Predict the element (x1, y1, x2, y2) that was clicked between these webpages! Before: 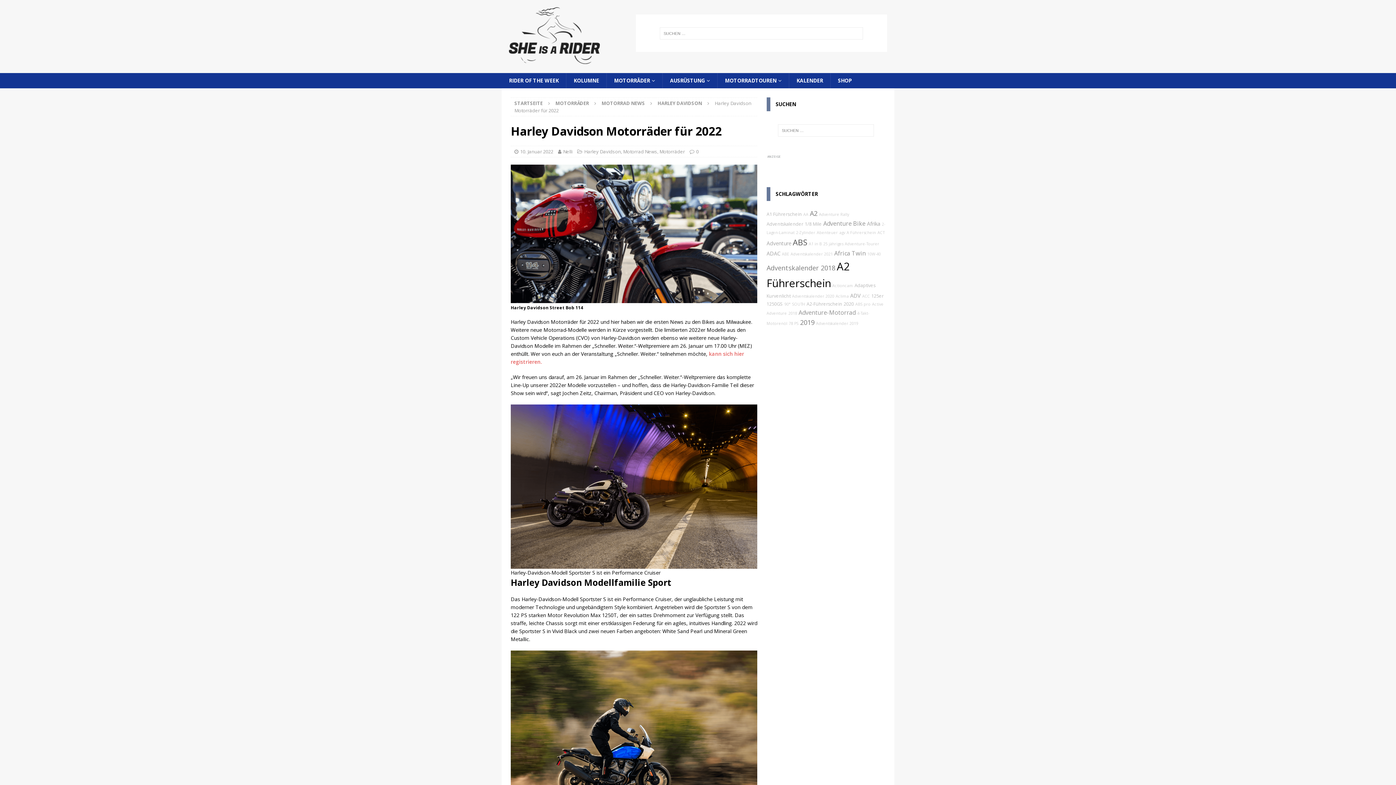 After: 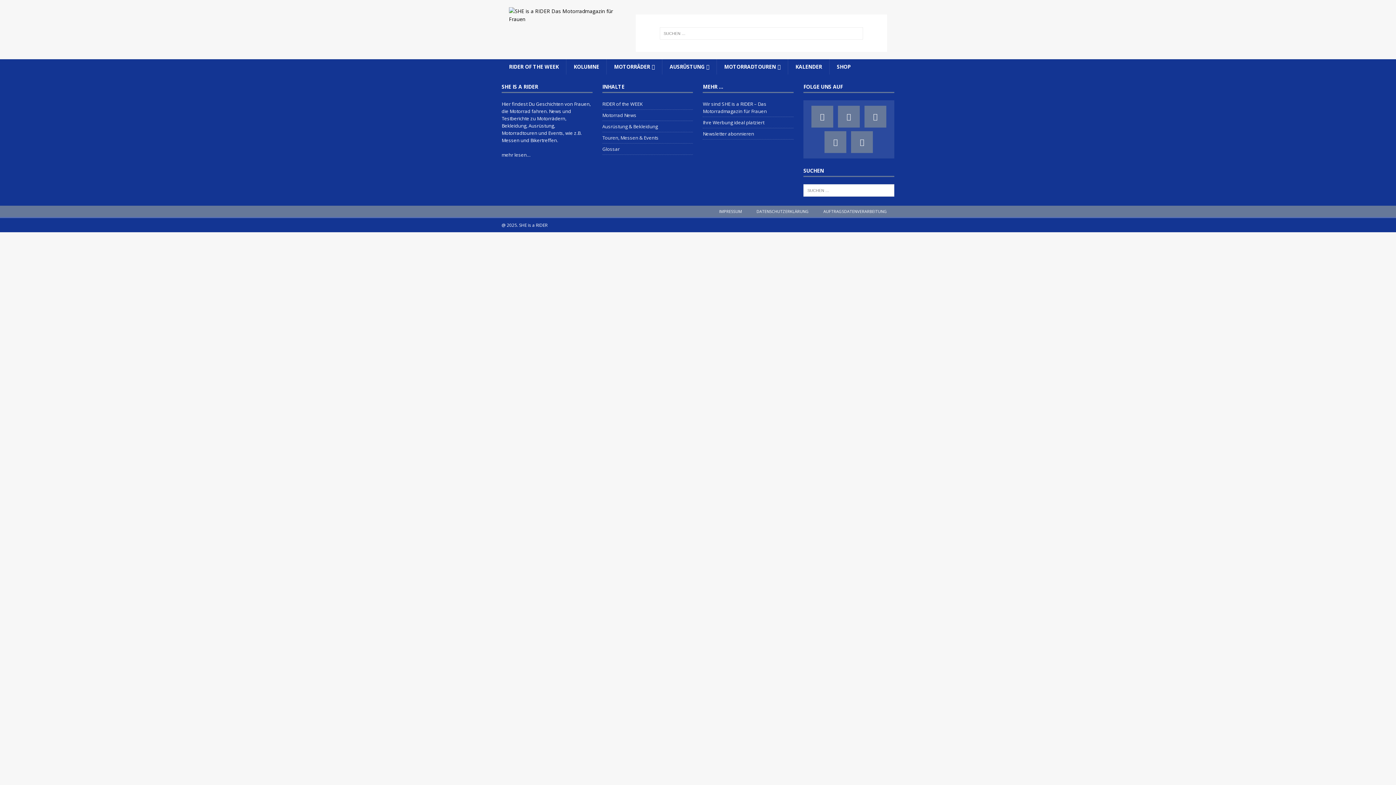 Action: bbox: (830, 73, 859, 88) label: SHOP